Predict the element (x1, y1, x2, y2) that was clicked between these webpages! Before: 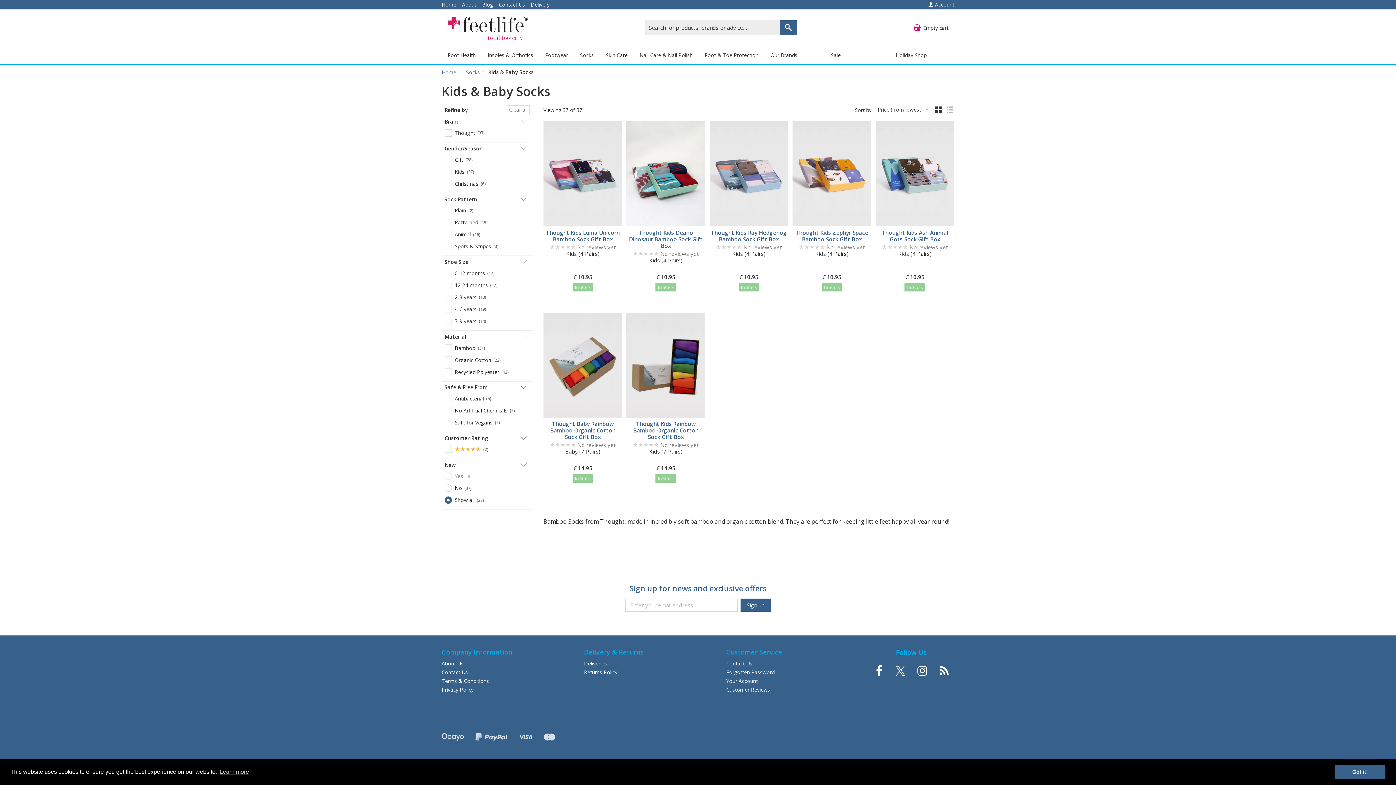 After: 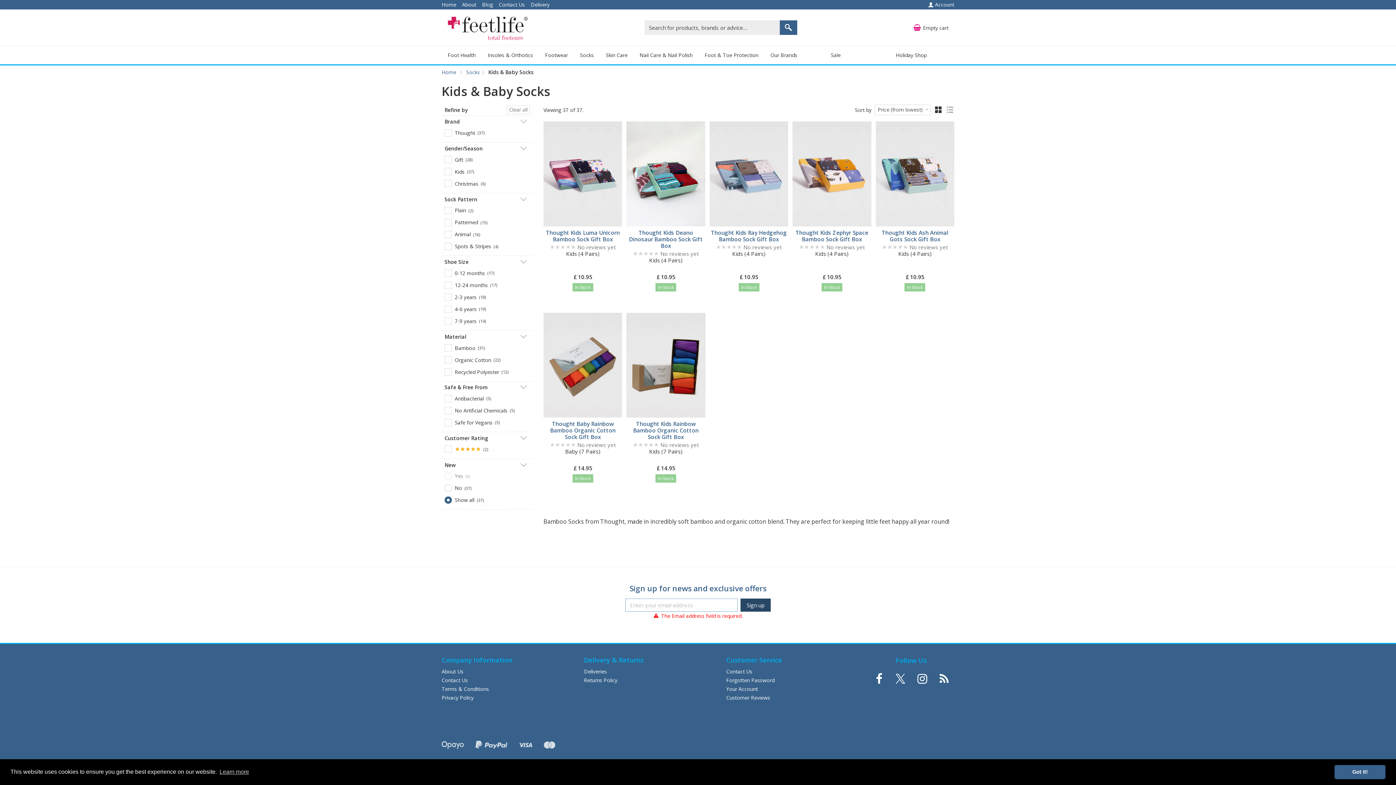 Action: label: Sign up bbox: (740, 599, 770, 612)